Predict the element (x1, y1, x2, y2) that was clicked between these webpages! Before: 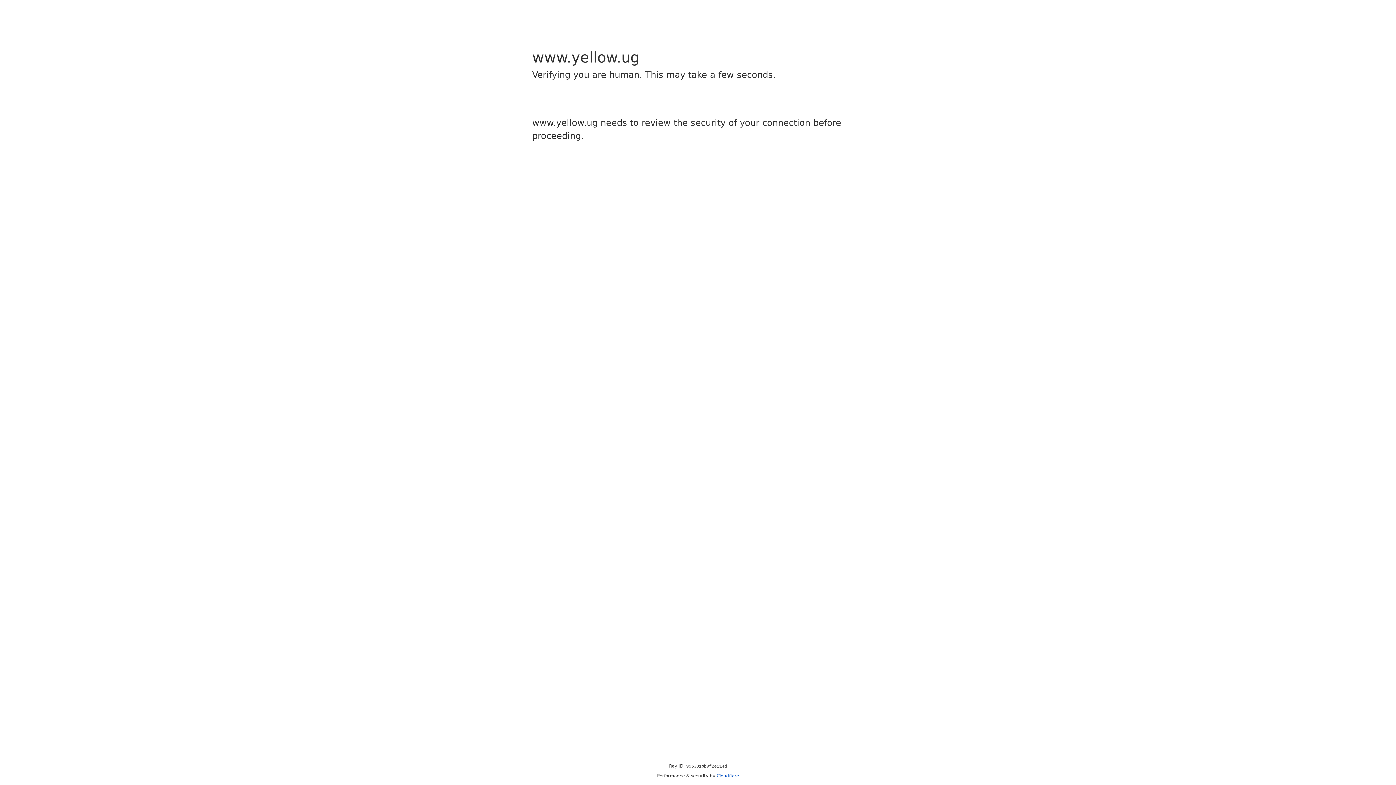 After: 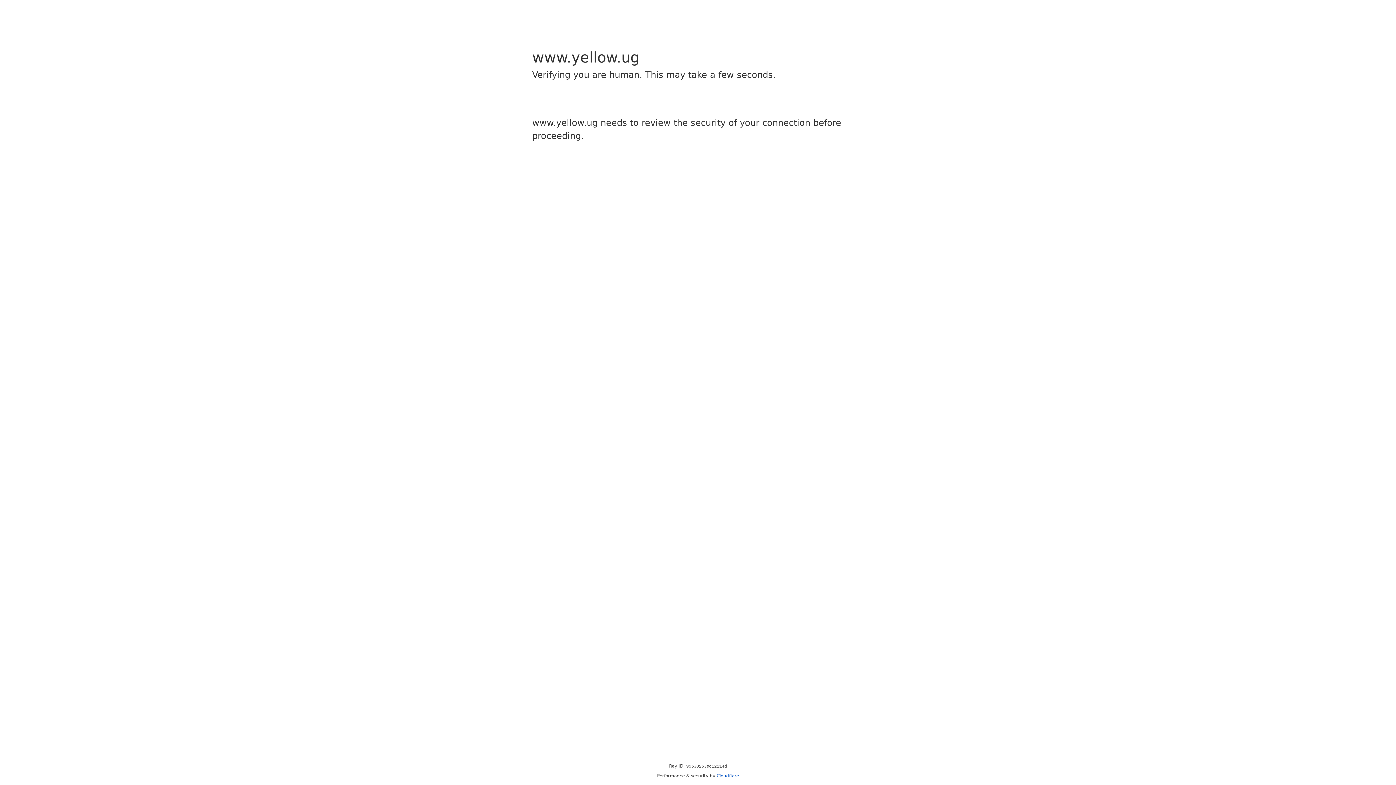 Action: label: Cloudflare bbox: (716, 773, 739, 778)